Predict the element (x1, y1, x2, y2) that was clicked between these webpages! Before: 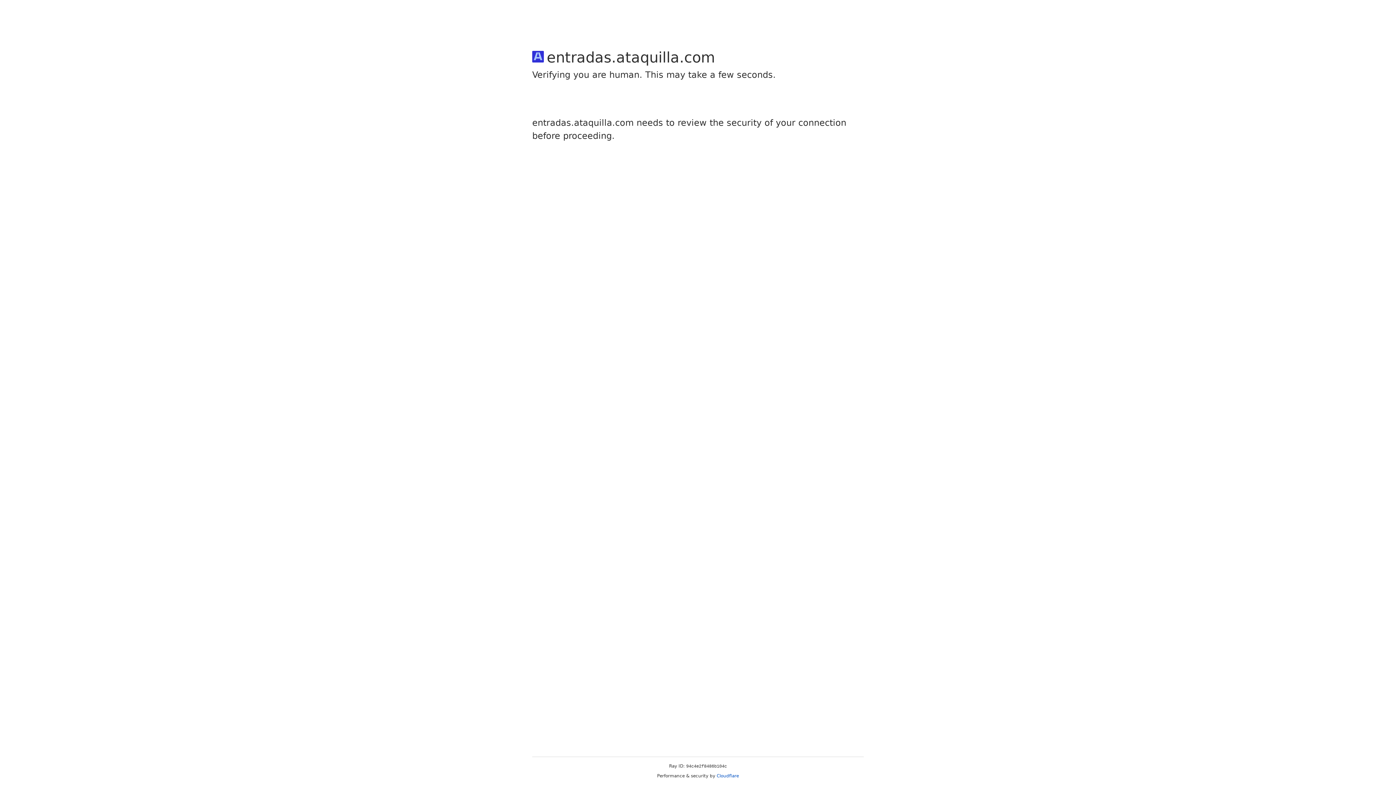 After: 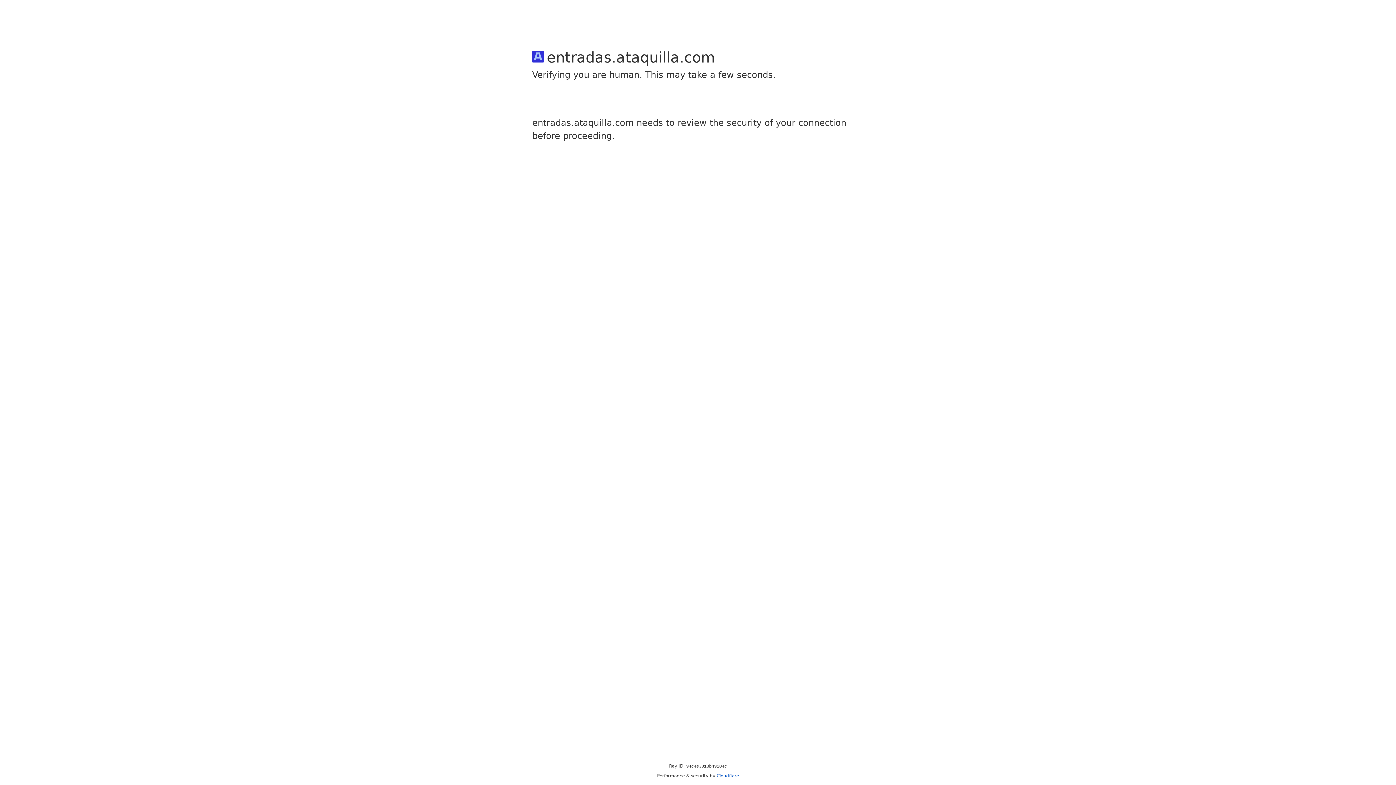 Action: label: Cloudflare bbox: (716, 773, 739, 778)